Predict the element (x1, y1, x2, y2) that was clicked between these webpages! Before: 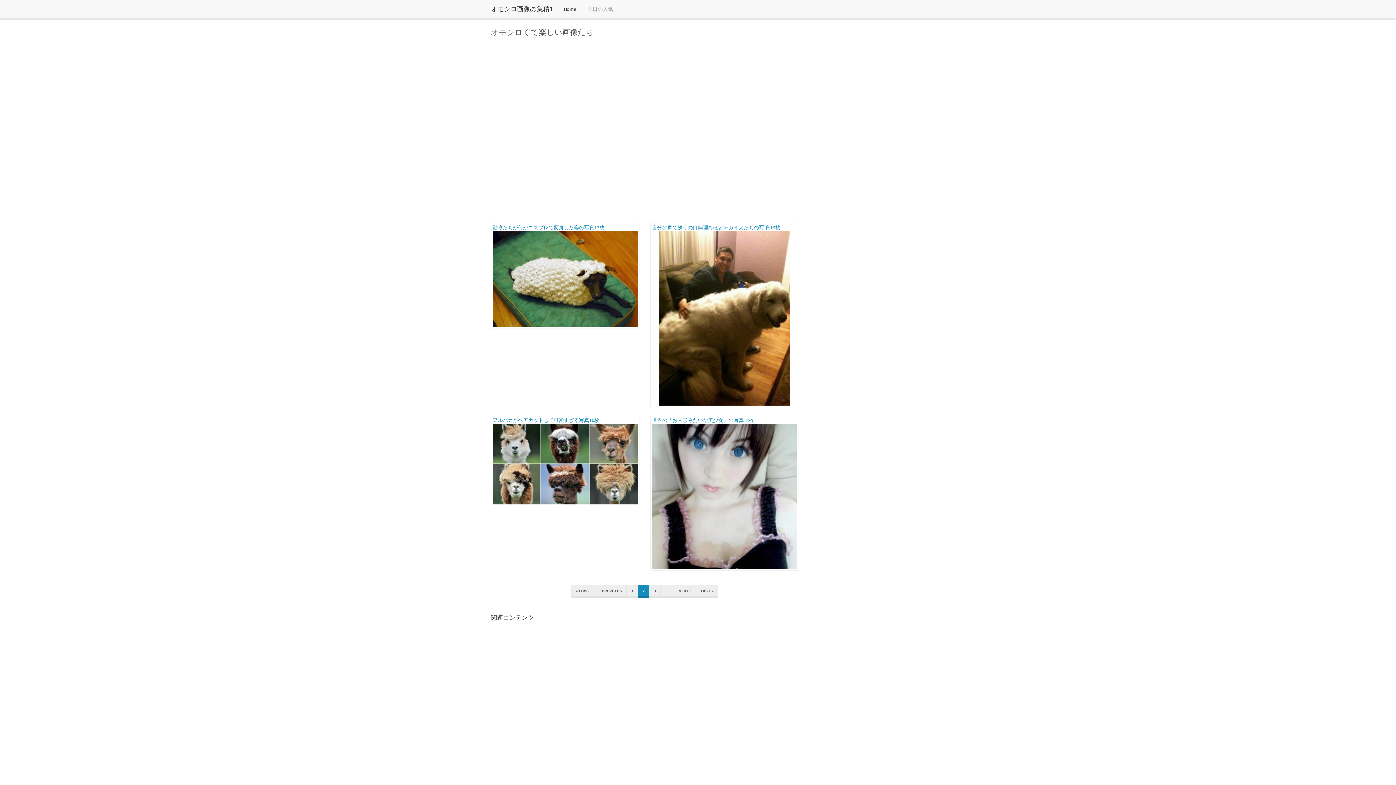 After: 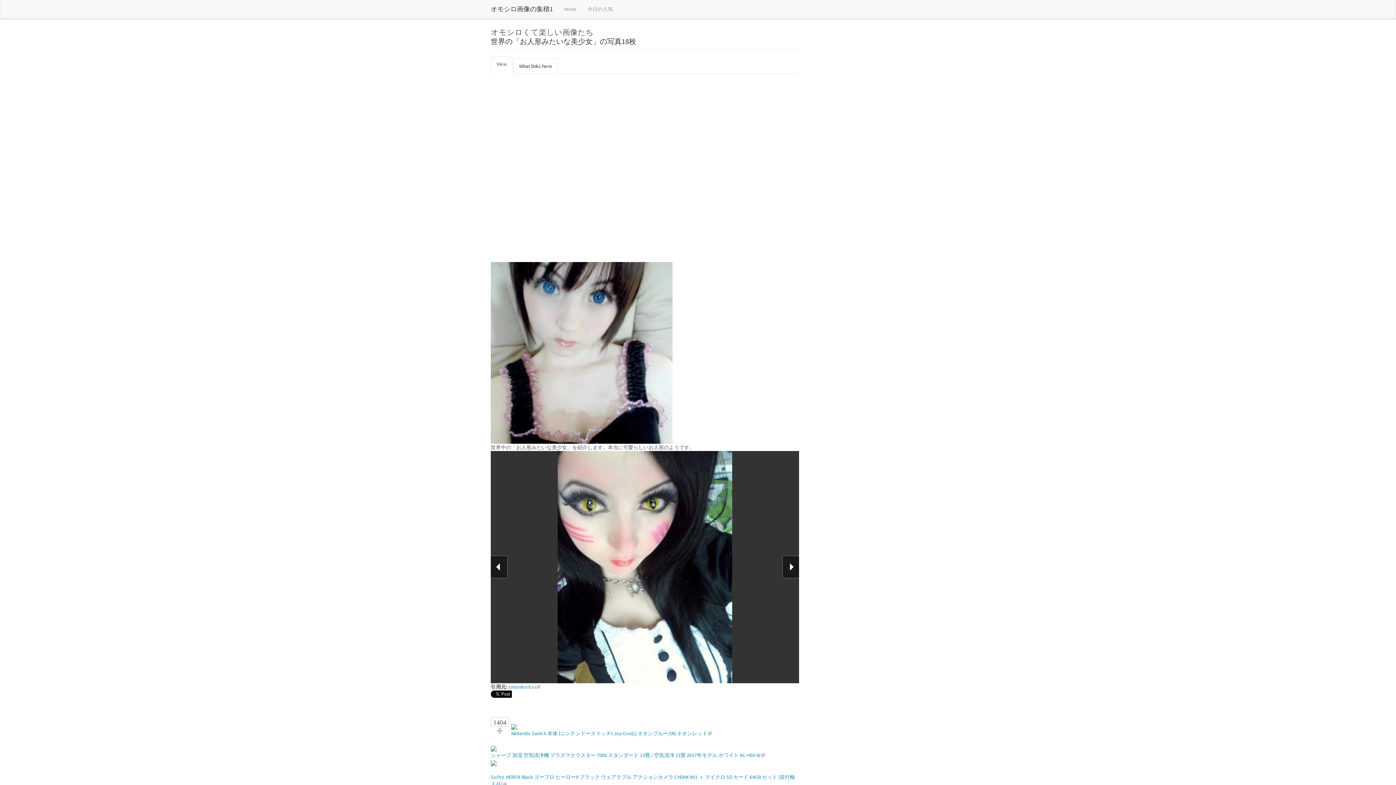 Action: bbox: (652, 424, 797, 569)